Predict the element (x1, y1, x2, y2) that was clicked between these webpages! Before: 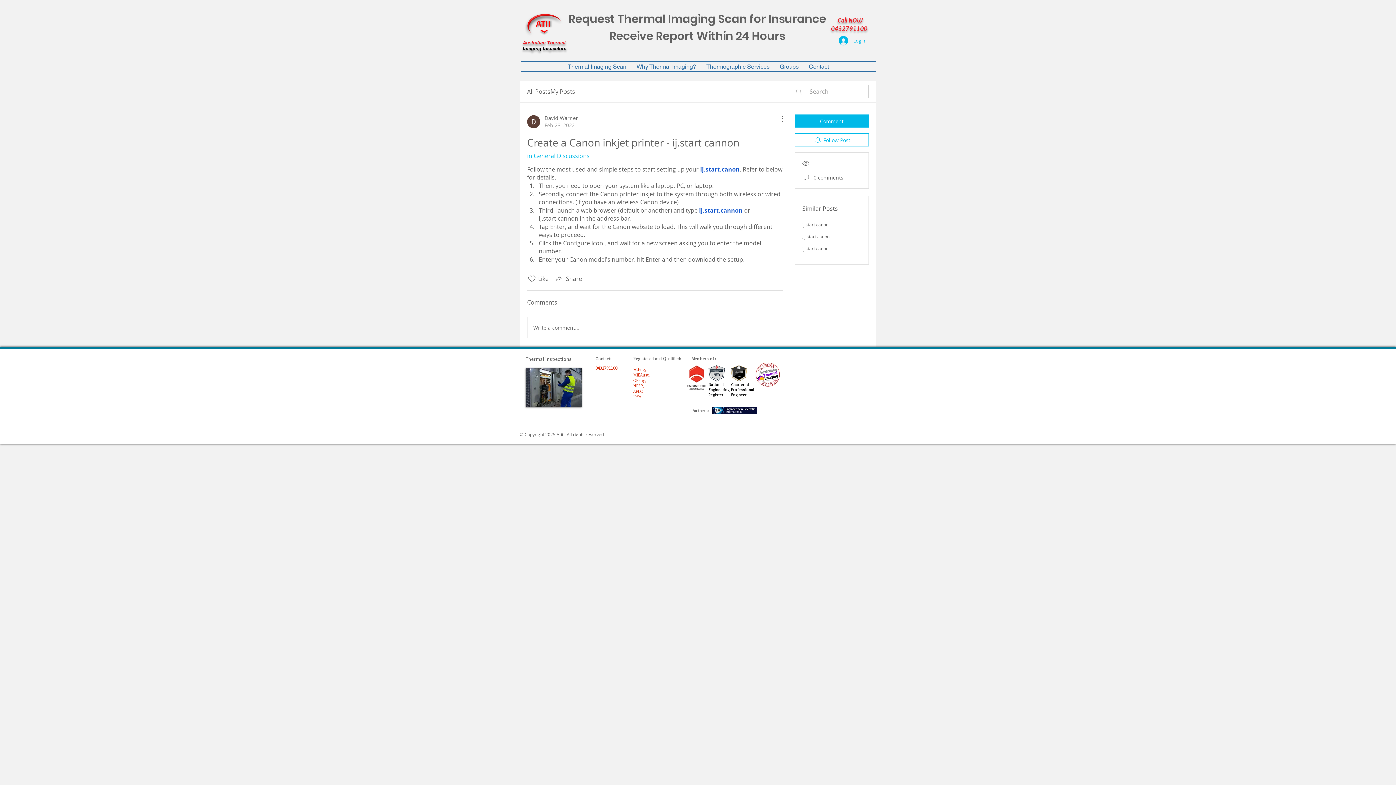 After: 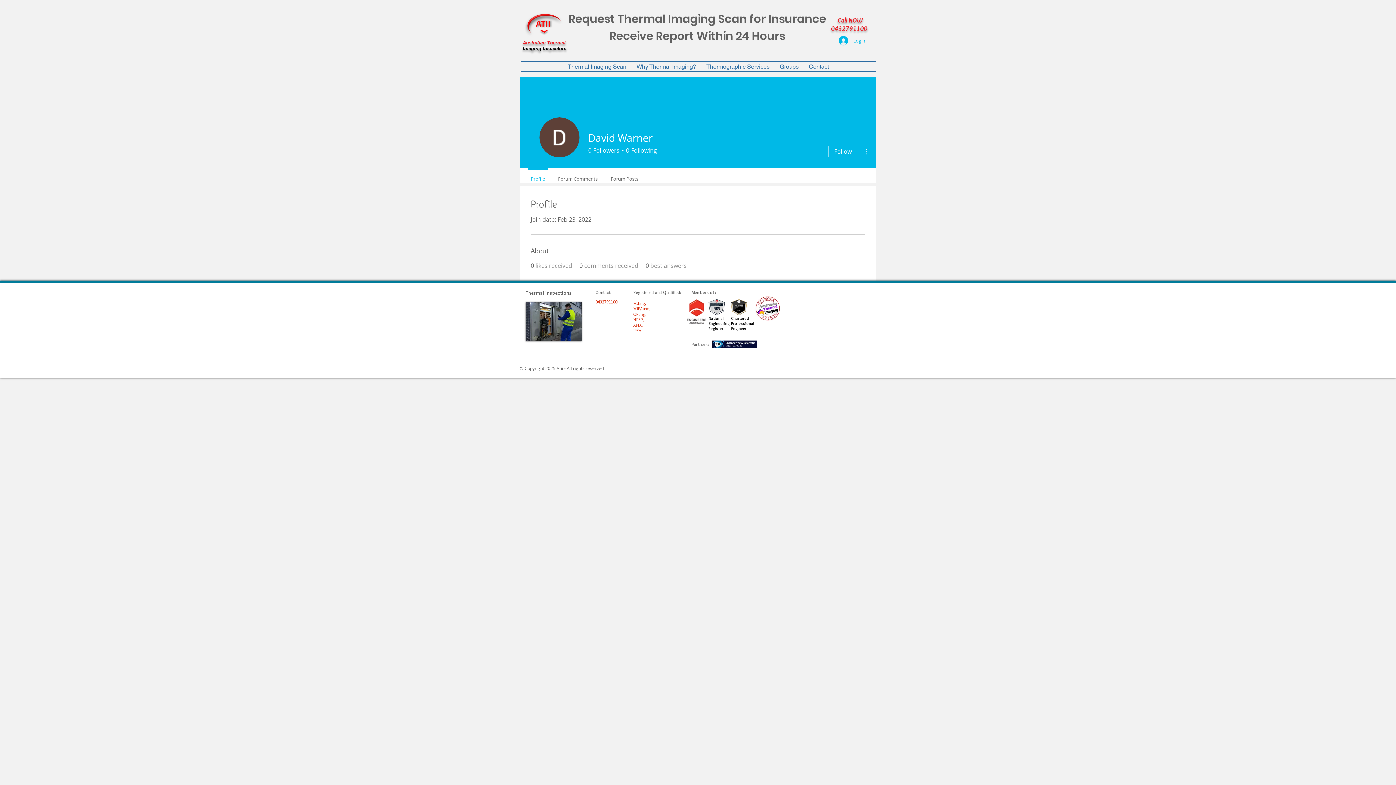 Action: bbox: (527, 114, 578, 129) label: David Warner
Feb 23, 2022